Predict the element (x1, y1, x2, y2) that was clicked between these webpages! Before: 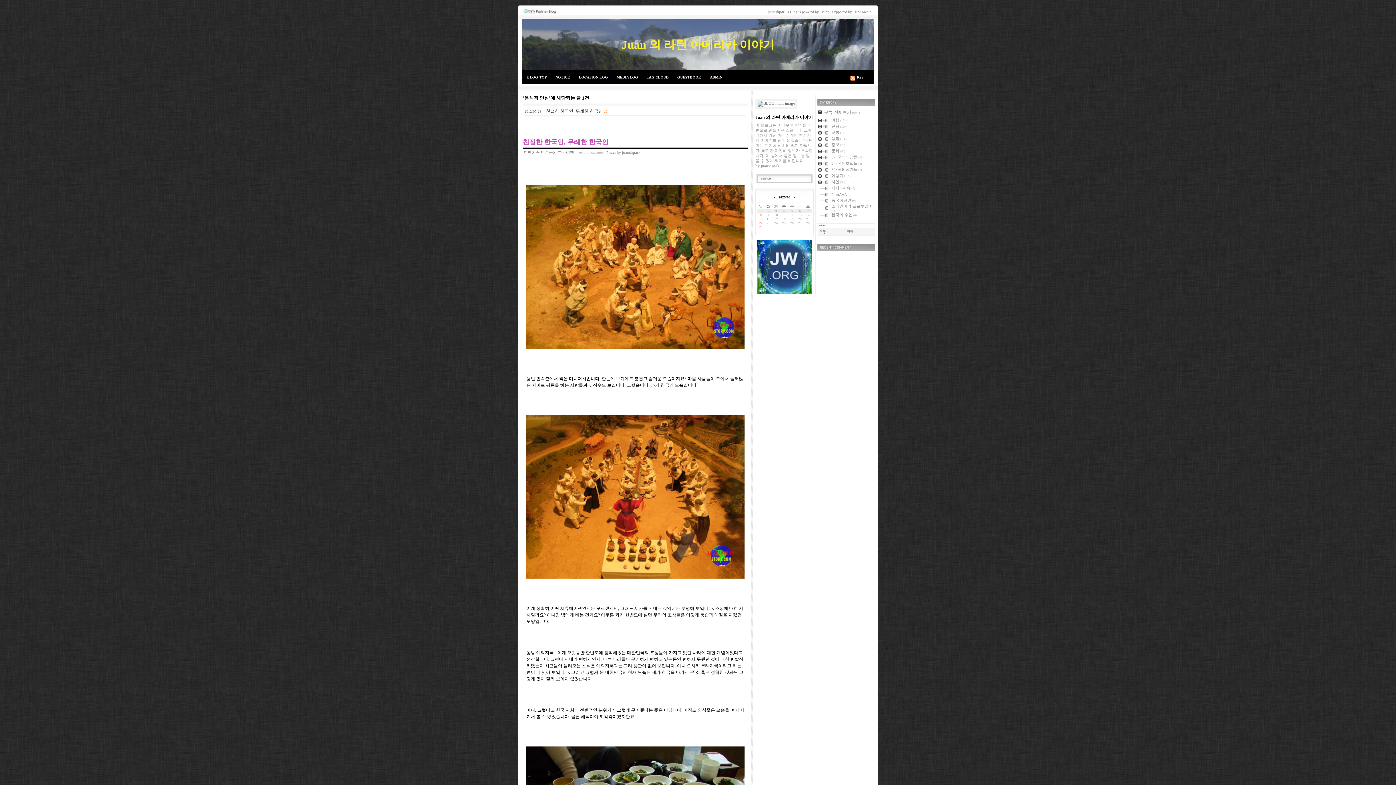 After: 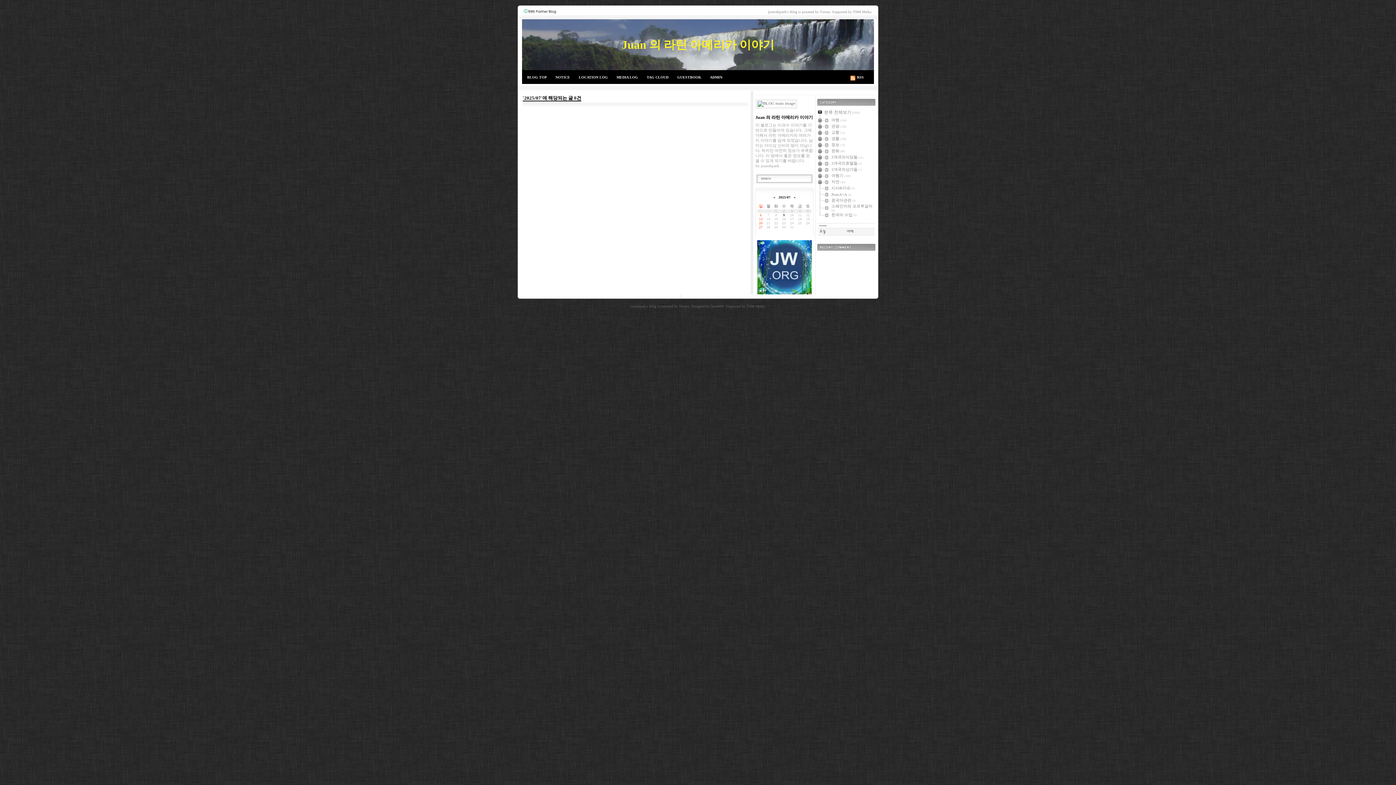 Action: label: » bbox: (794, 195, 795, 199)